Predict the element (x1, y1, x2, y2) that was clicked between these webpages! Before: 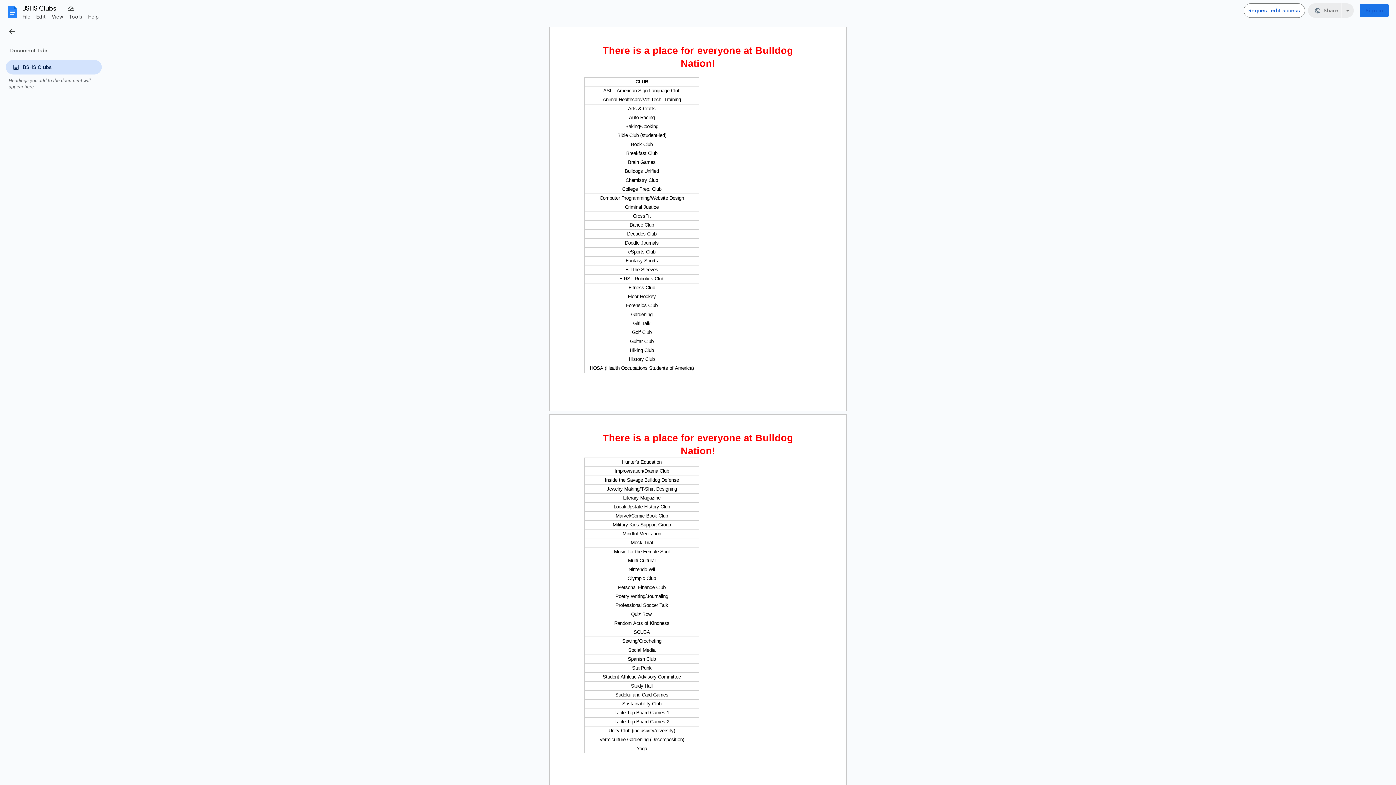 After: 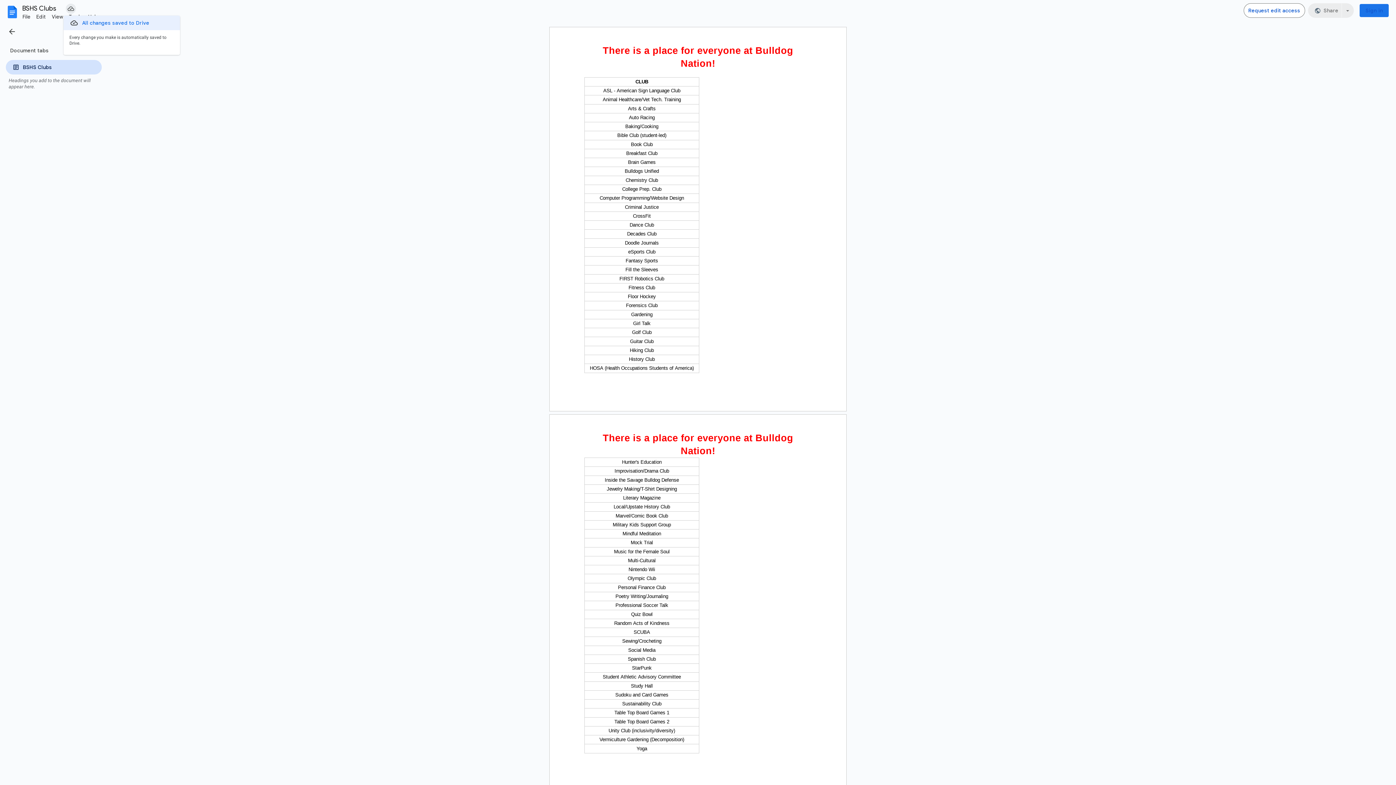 Action: label: Document status: Saved to Drive. bbox: (65, 3, 76, 13)